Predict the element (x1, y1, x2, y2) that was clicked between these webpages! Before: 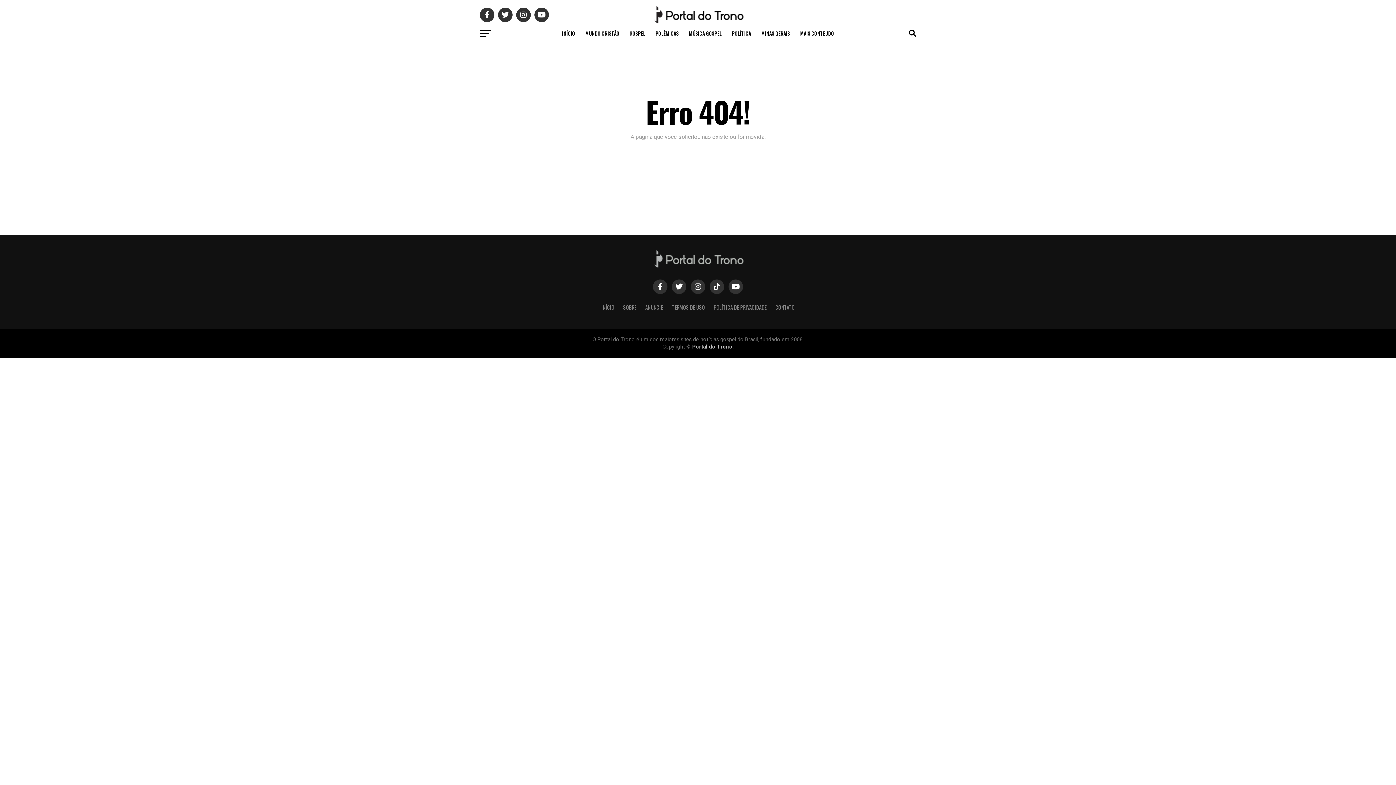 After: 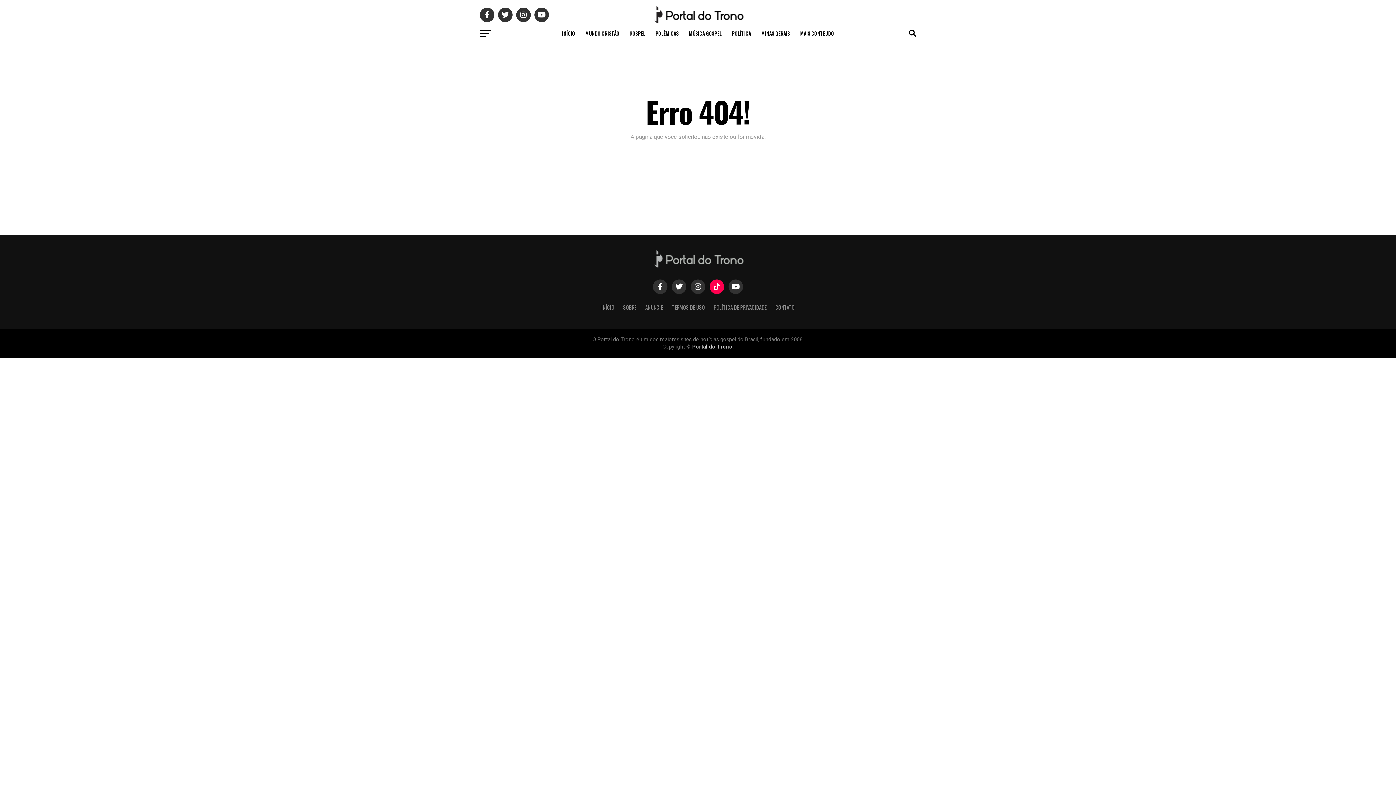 Action: bbox: (709, 279, 724, 294)